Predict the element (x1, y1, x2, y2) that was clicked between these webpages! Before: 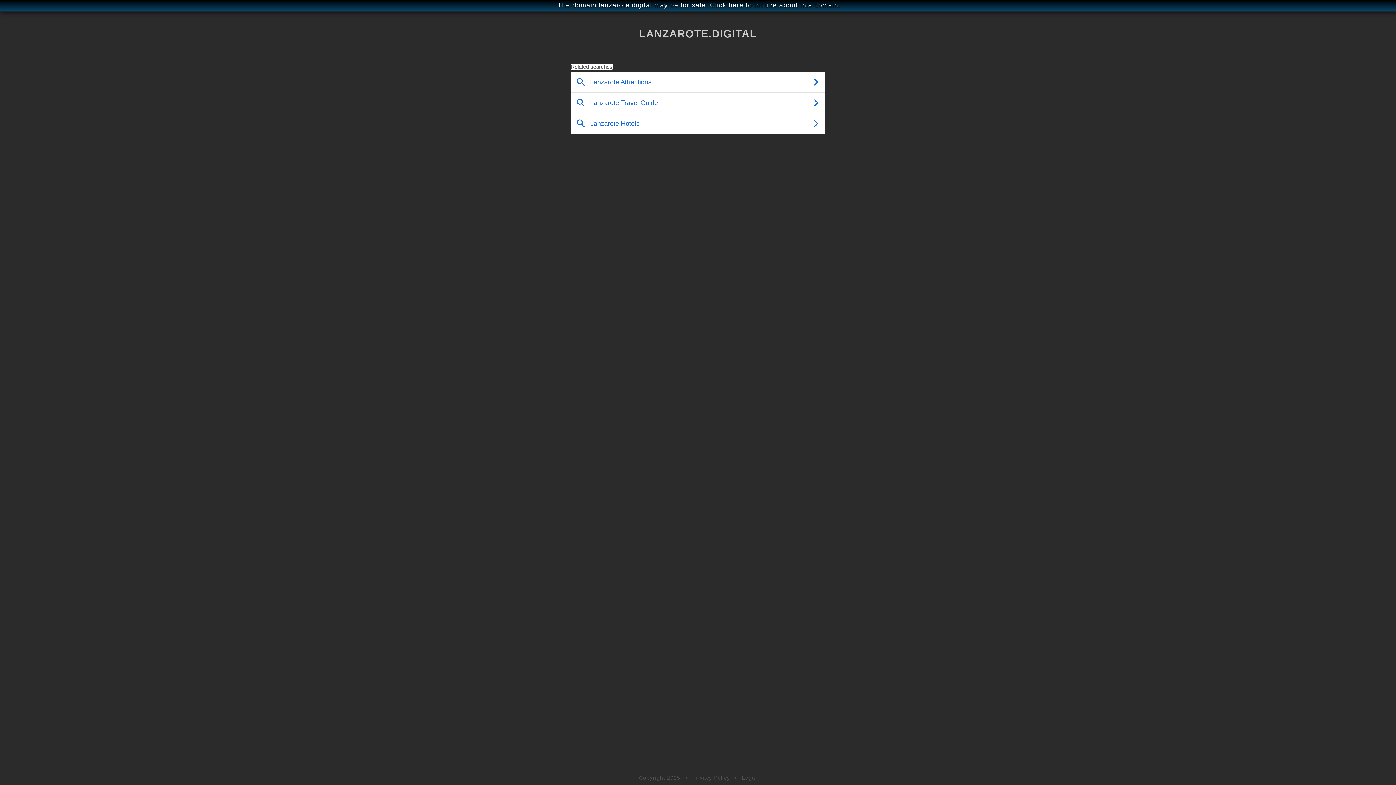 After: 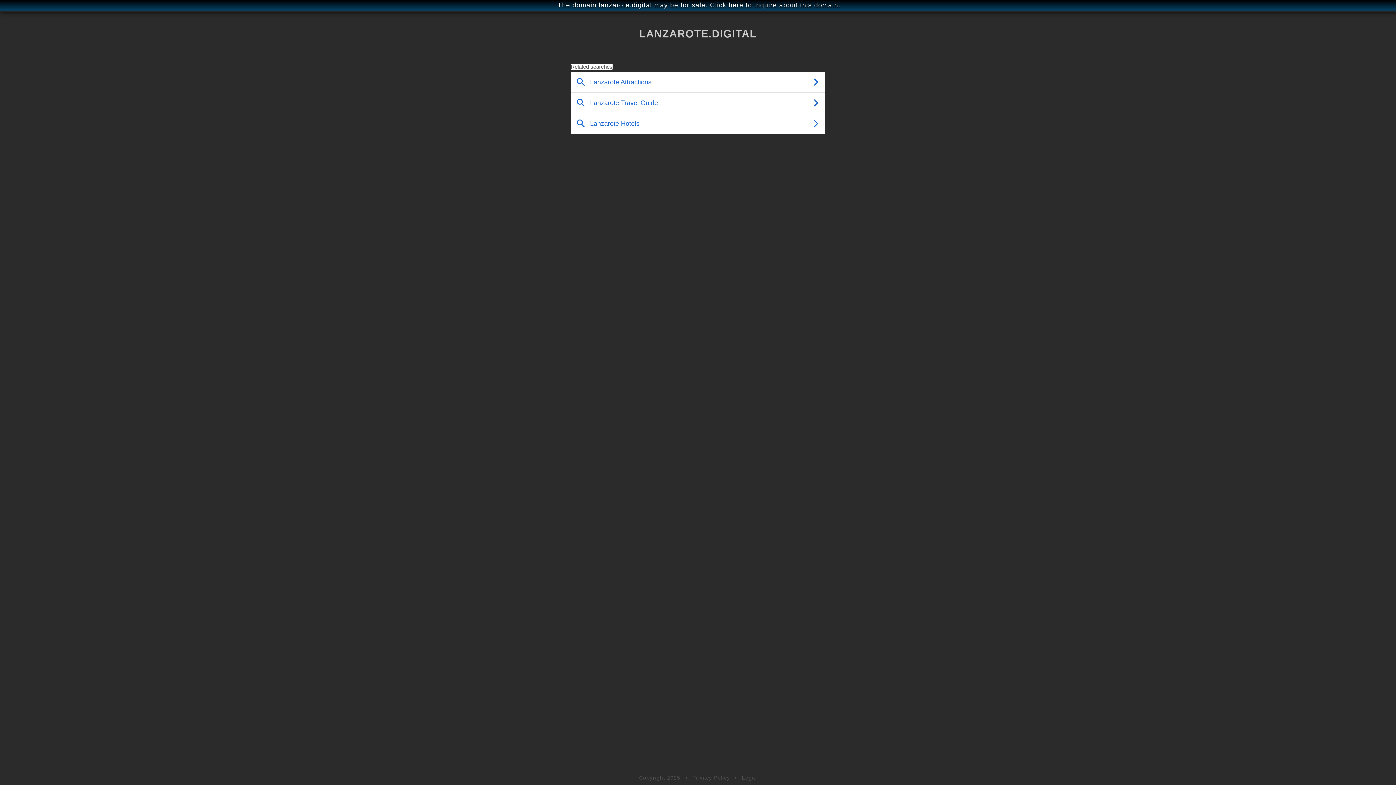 Action: label: Privacy Policy bbox: (692, 775, 730, 781)